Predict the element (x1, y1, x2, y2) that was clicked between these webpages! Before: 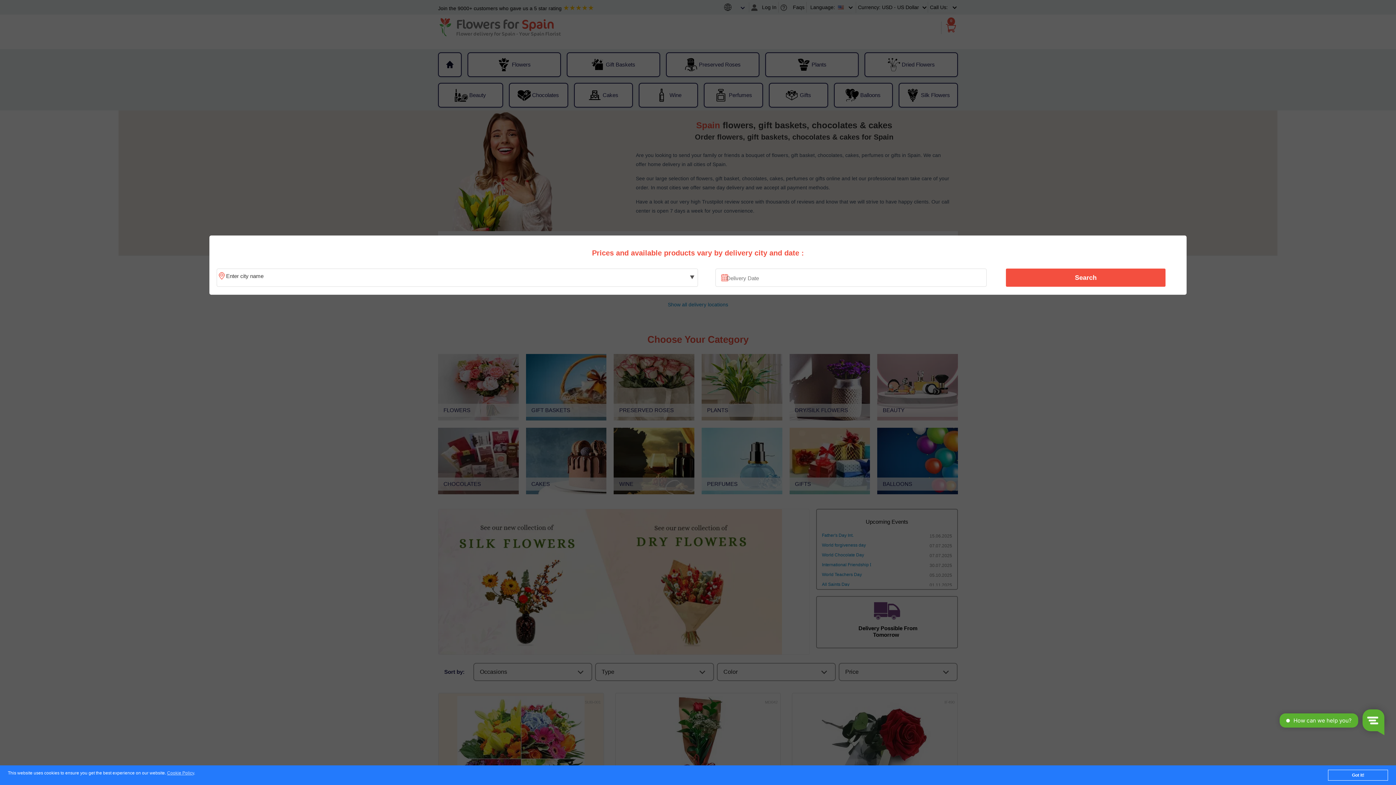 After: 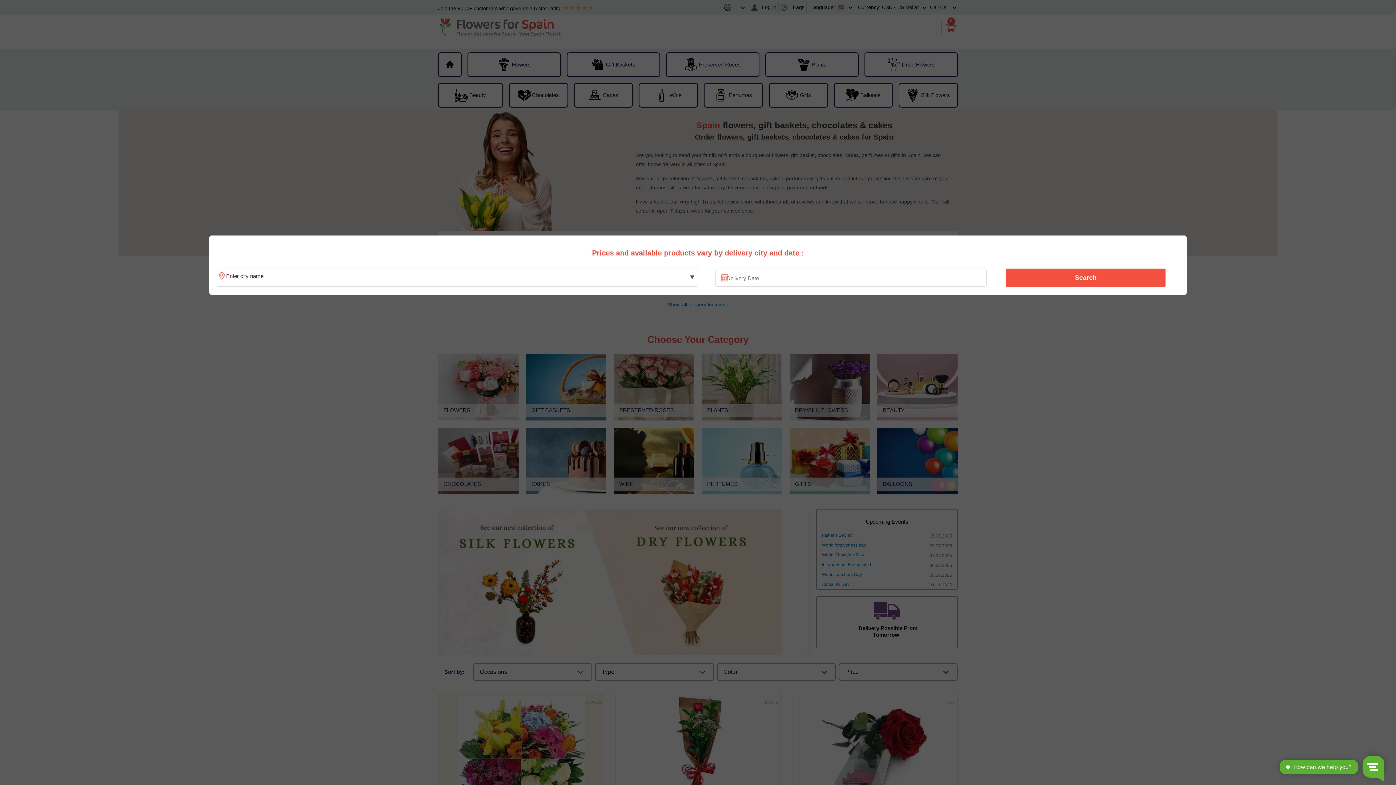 Action: label: Got it! bbox: (1328, 770, 1388, 781)